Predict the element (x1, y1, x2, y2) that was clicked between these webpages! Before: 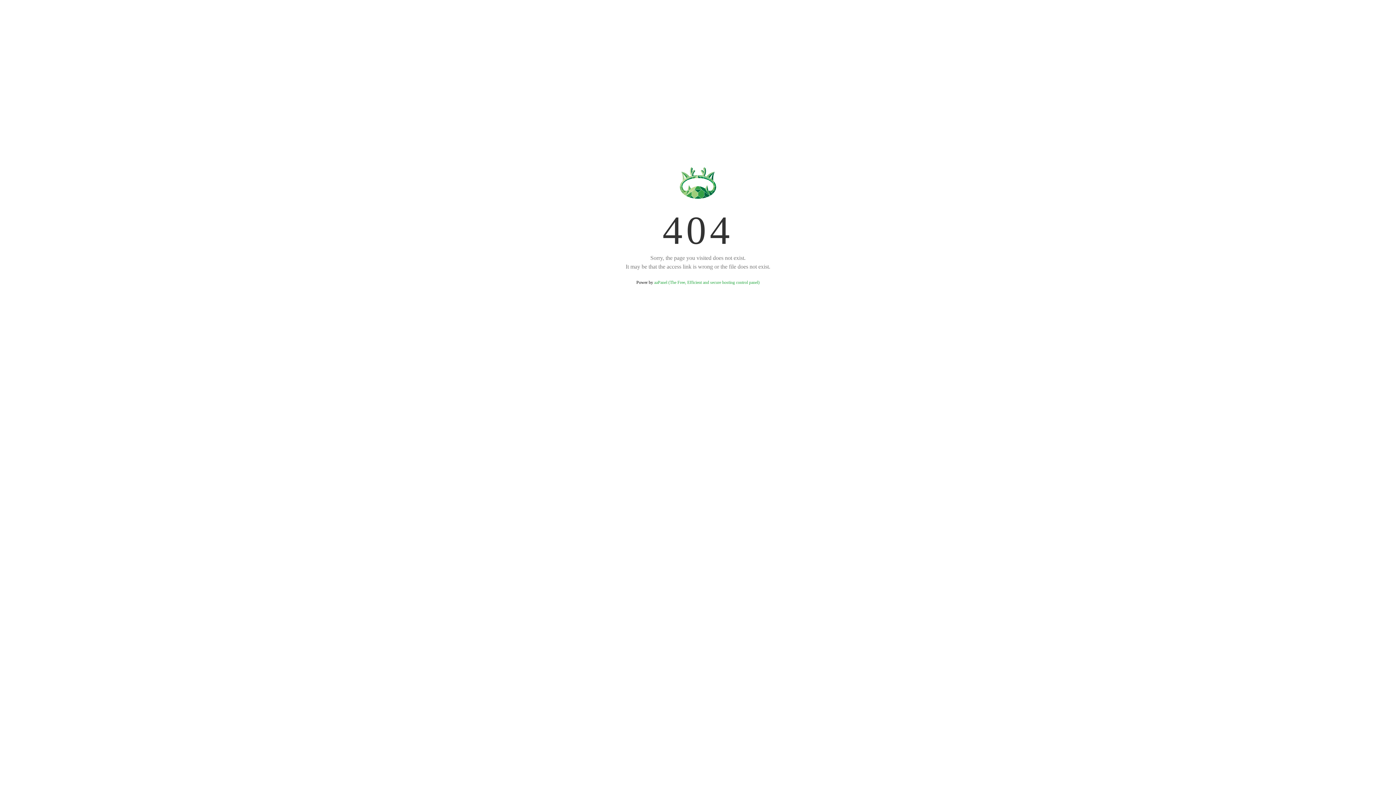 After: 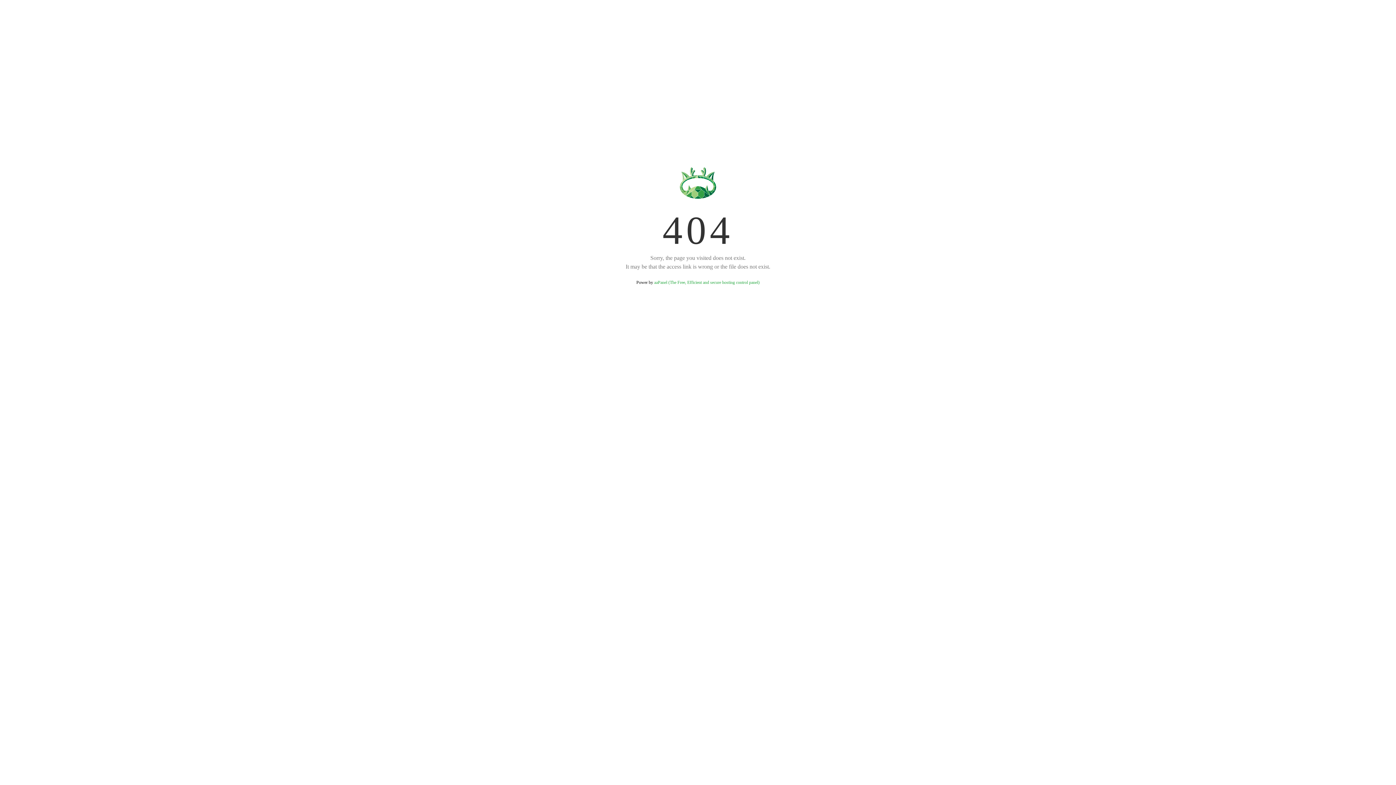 Action: label: aaPanel (The Free, Efficient and secure hosting control panel) bbox: (654, 280, 759, 285)